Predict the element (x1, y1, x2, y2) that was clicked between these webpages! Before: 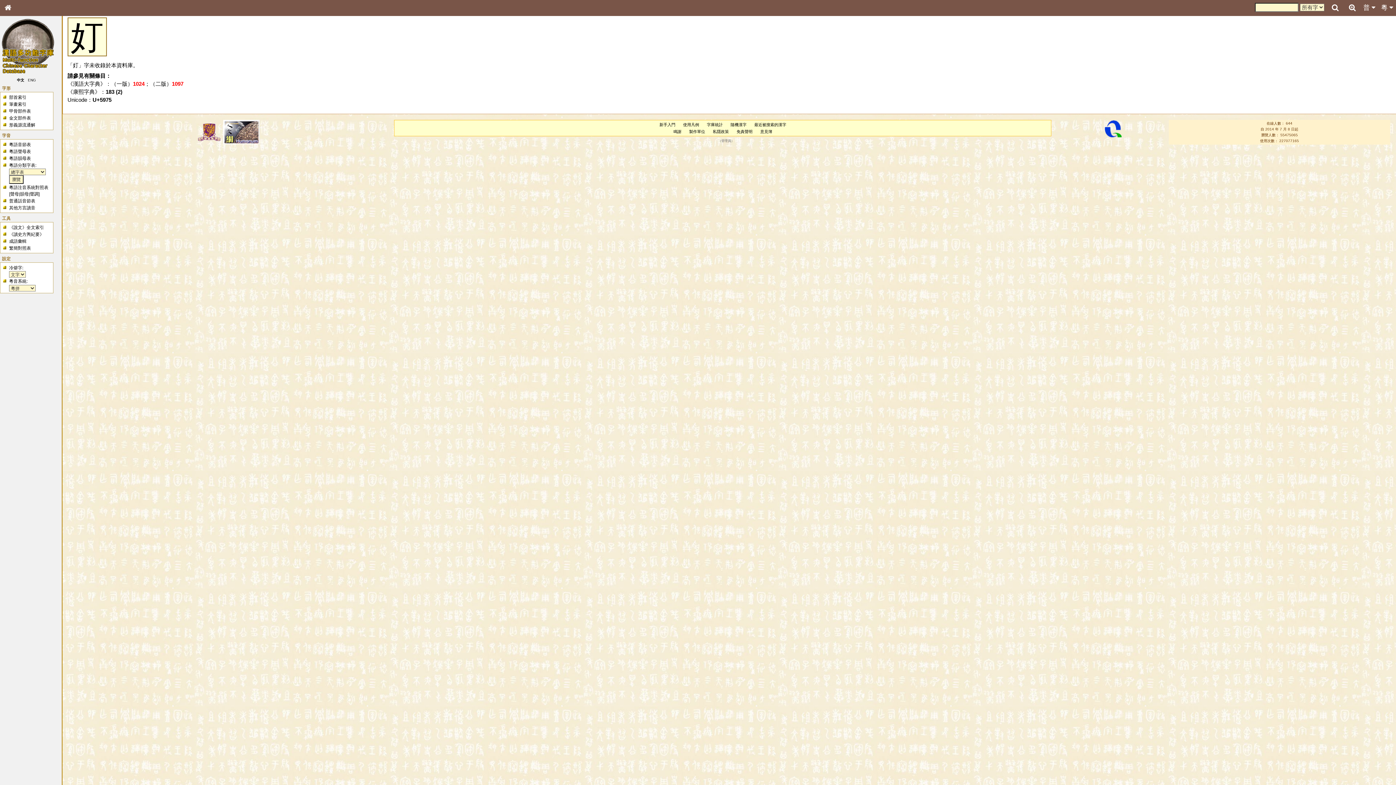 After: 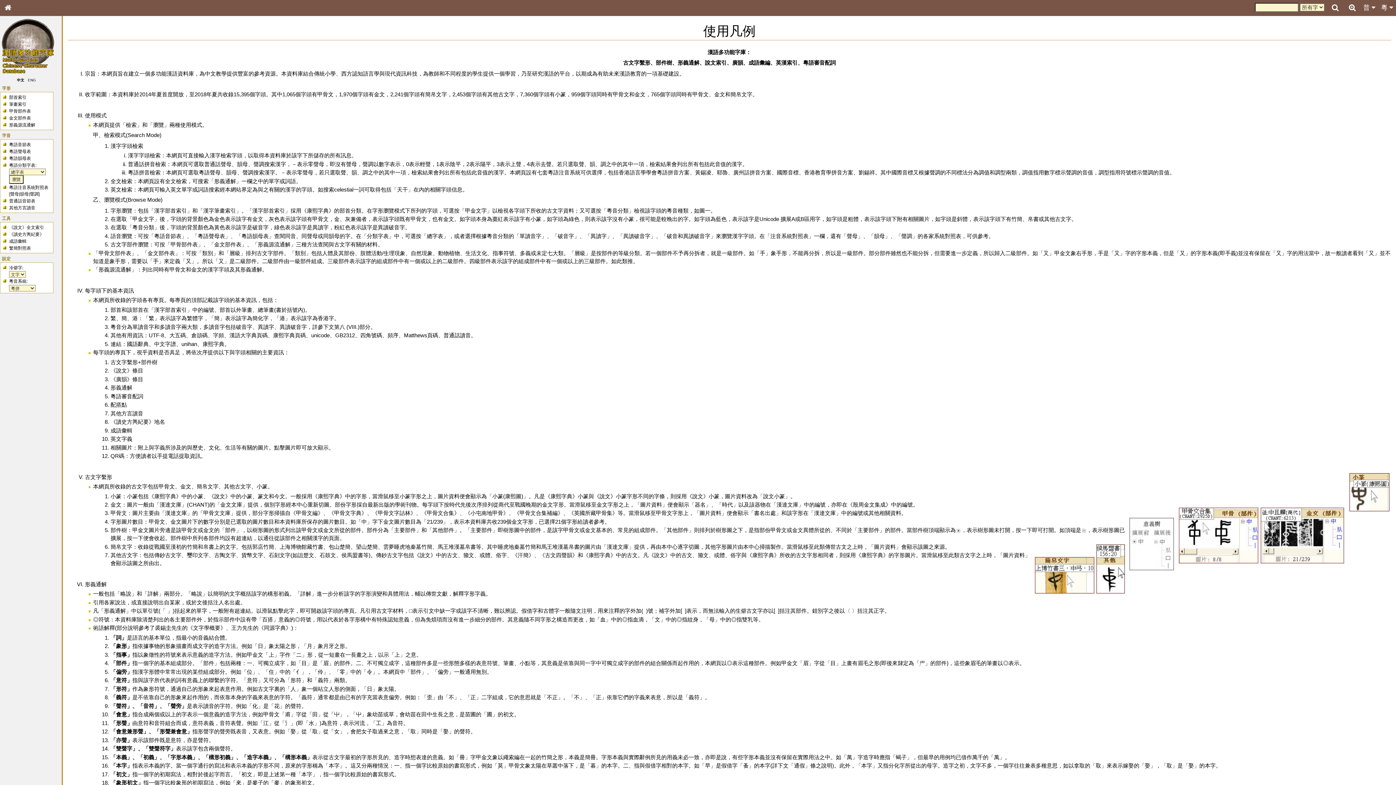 Action: bbox: (683, 122, 699, 126) label: 使用凡例